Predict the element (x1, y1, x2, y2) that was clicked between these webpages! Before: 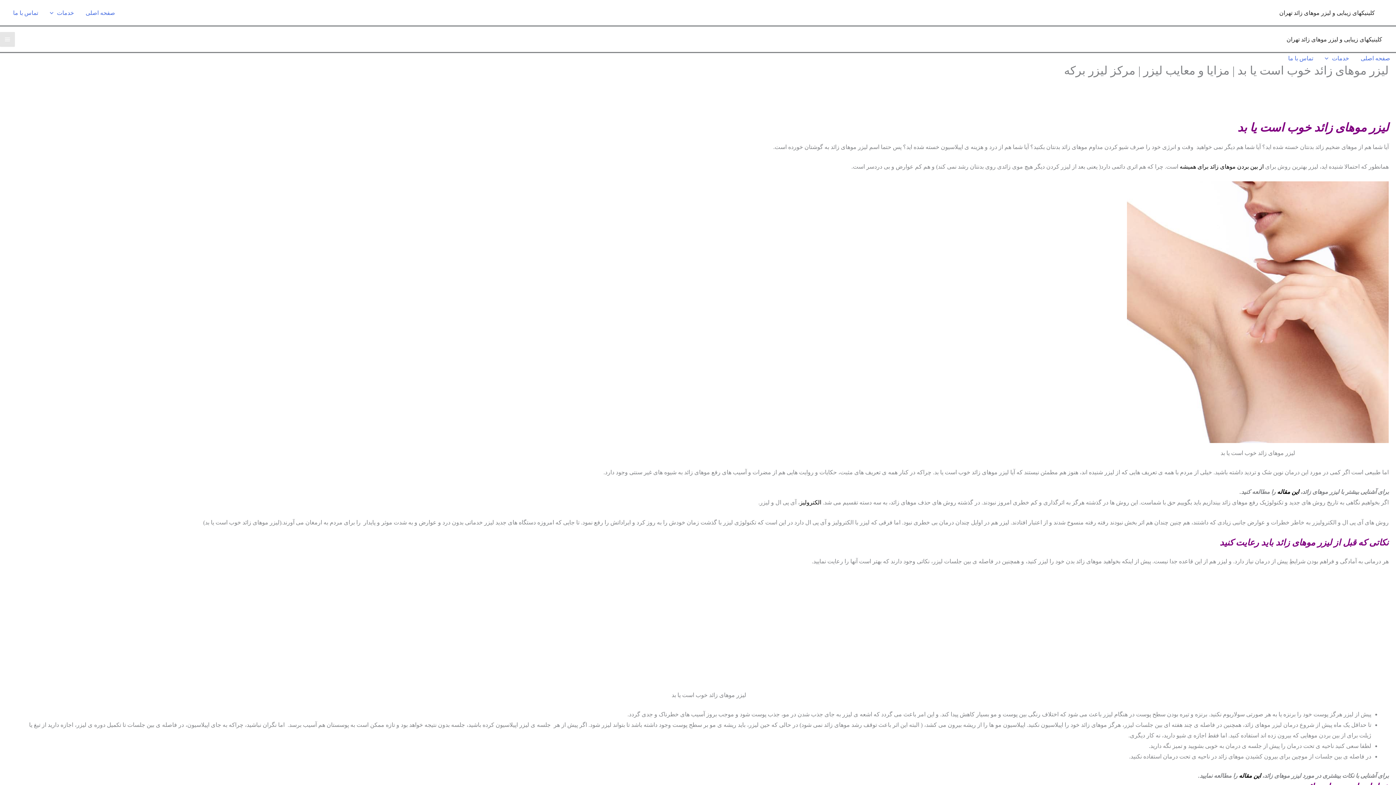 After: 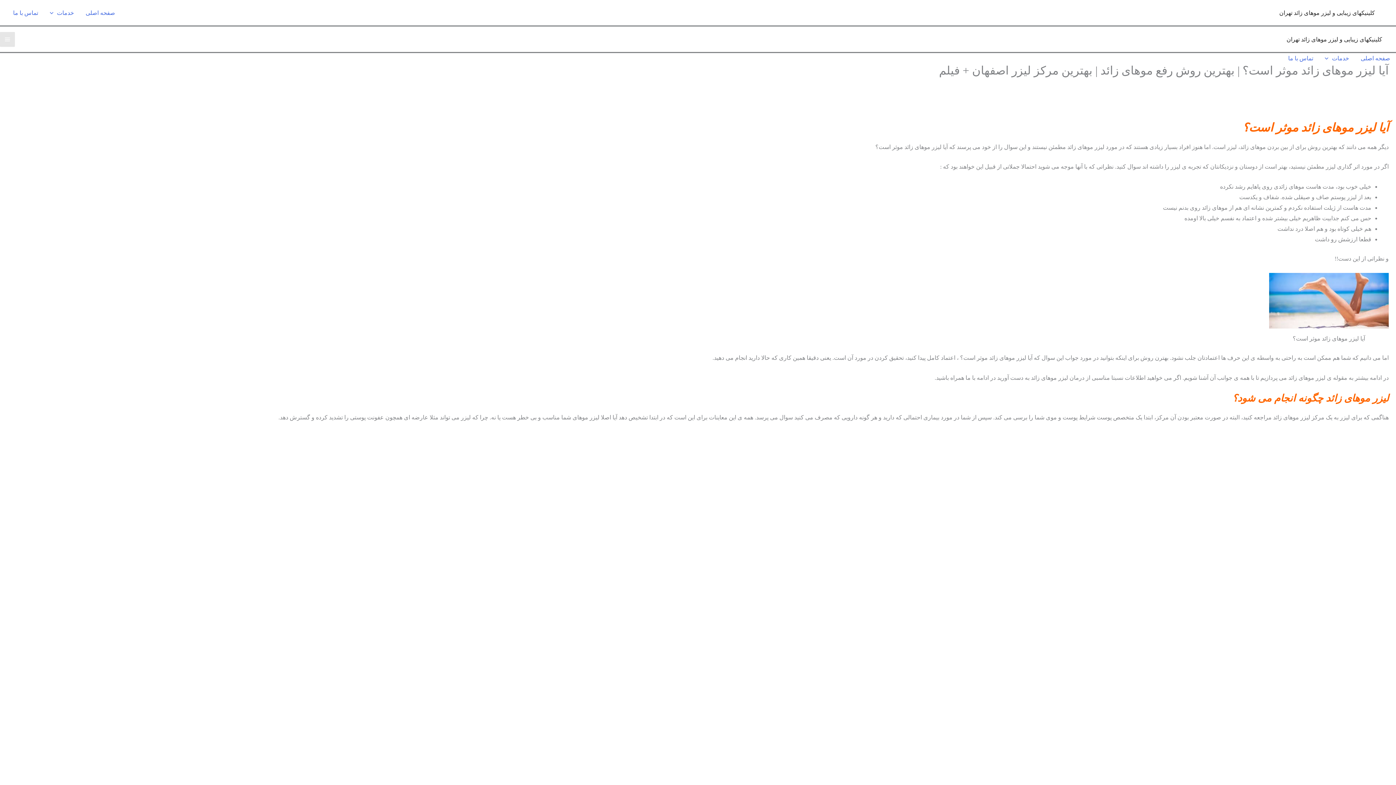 Action: bbox: (1277, 489, 1300, 495) label:  این مقاله